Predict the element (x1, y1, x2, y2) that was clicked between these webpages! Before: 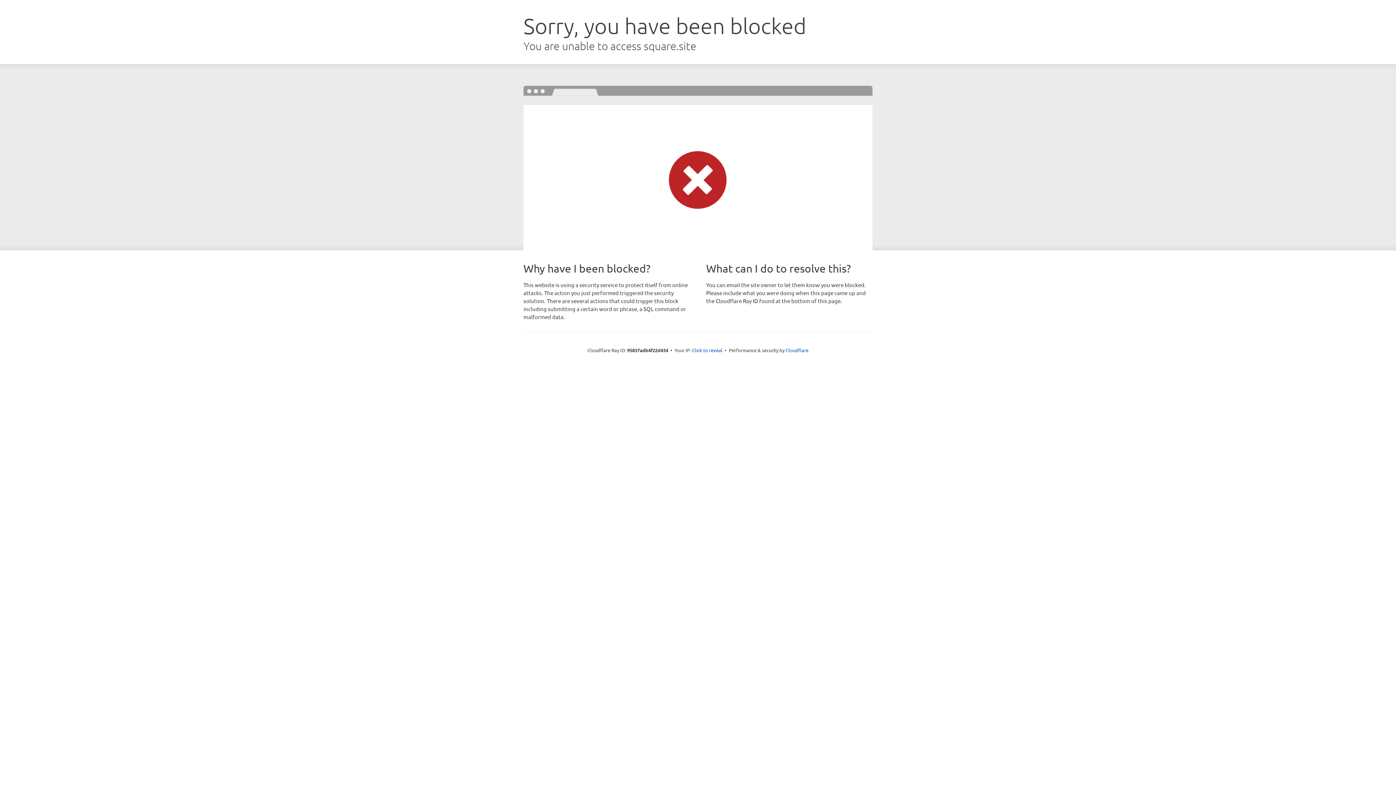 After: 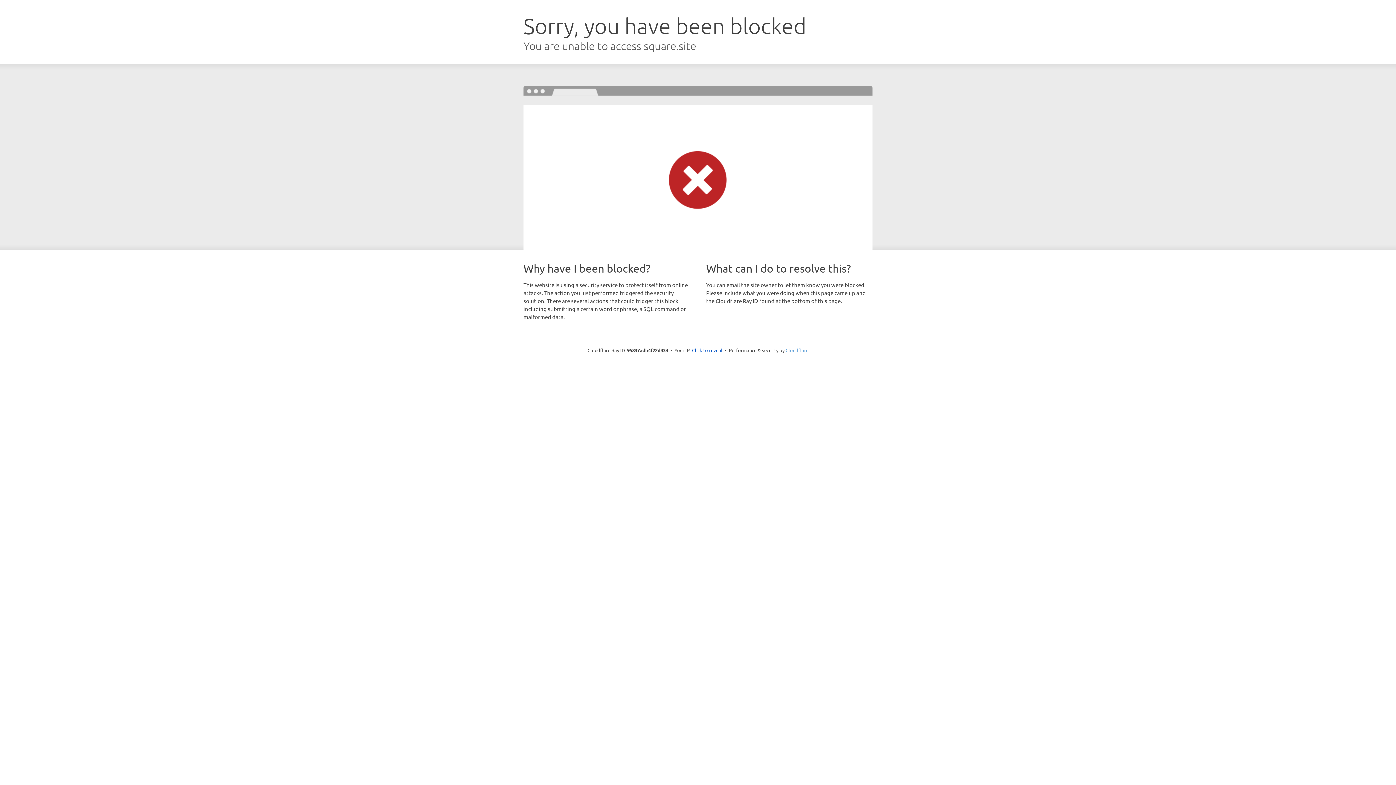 Action: label: Cloudflare bbox: (785, 347, 808, 353)